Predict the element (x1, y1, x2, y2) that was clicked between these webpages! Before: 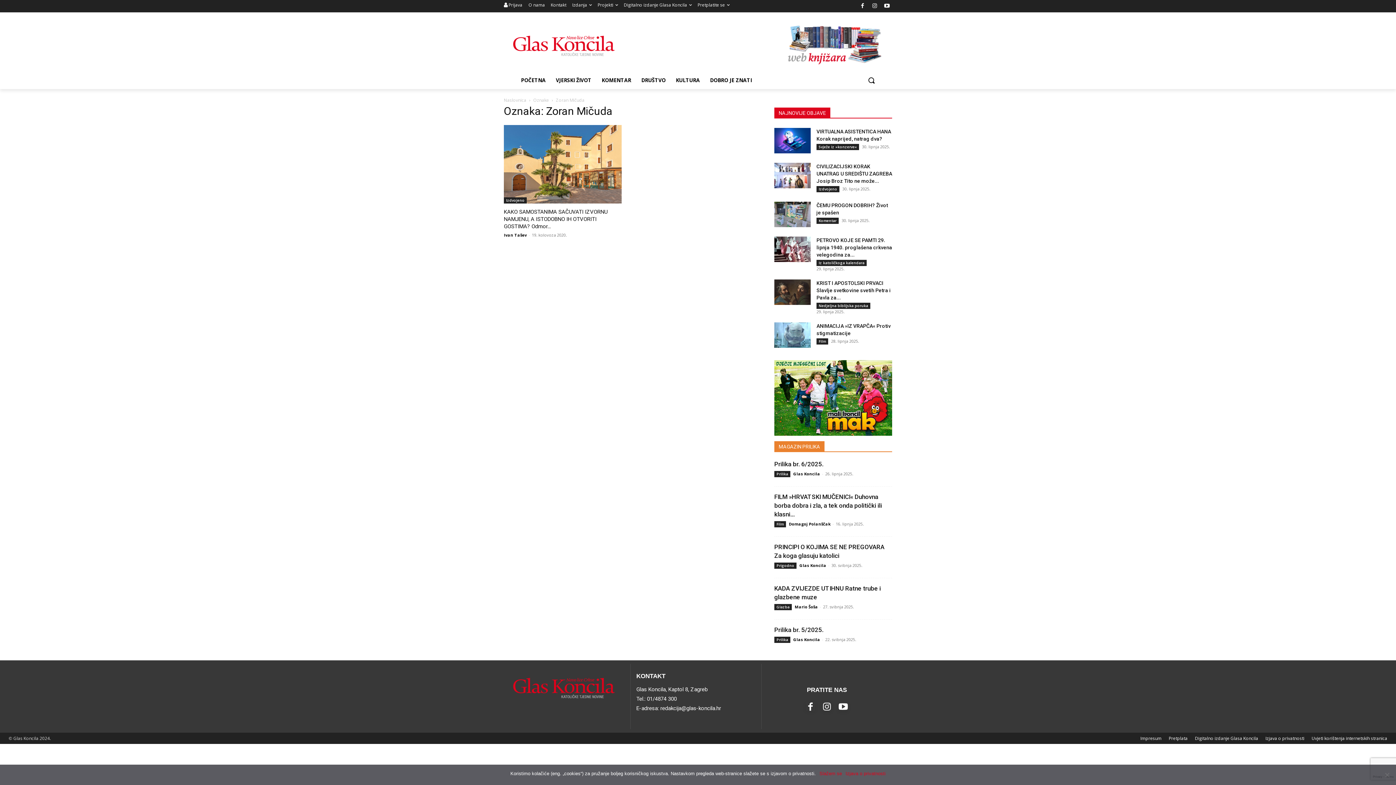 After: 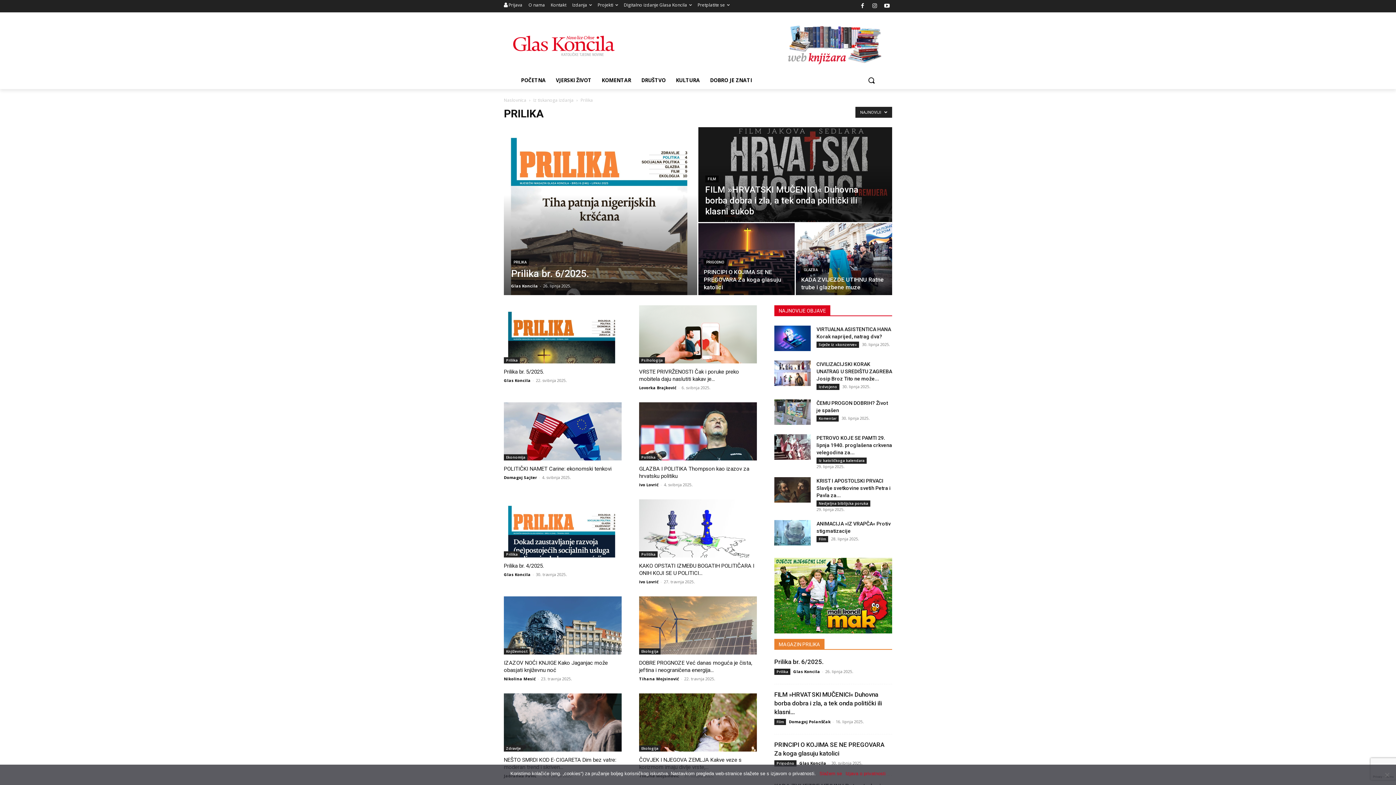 Action: bbox: (774, 636, 790, 643) label: Prilika